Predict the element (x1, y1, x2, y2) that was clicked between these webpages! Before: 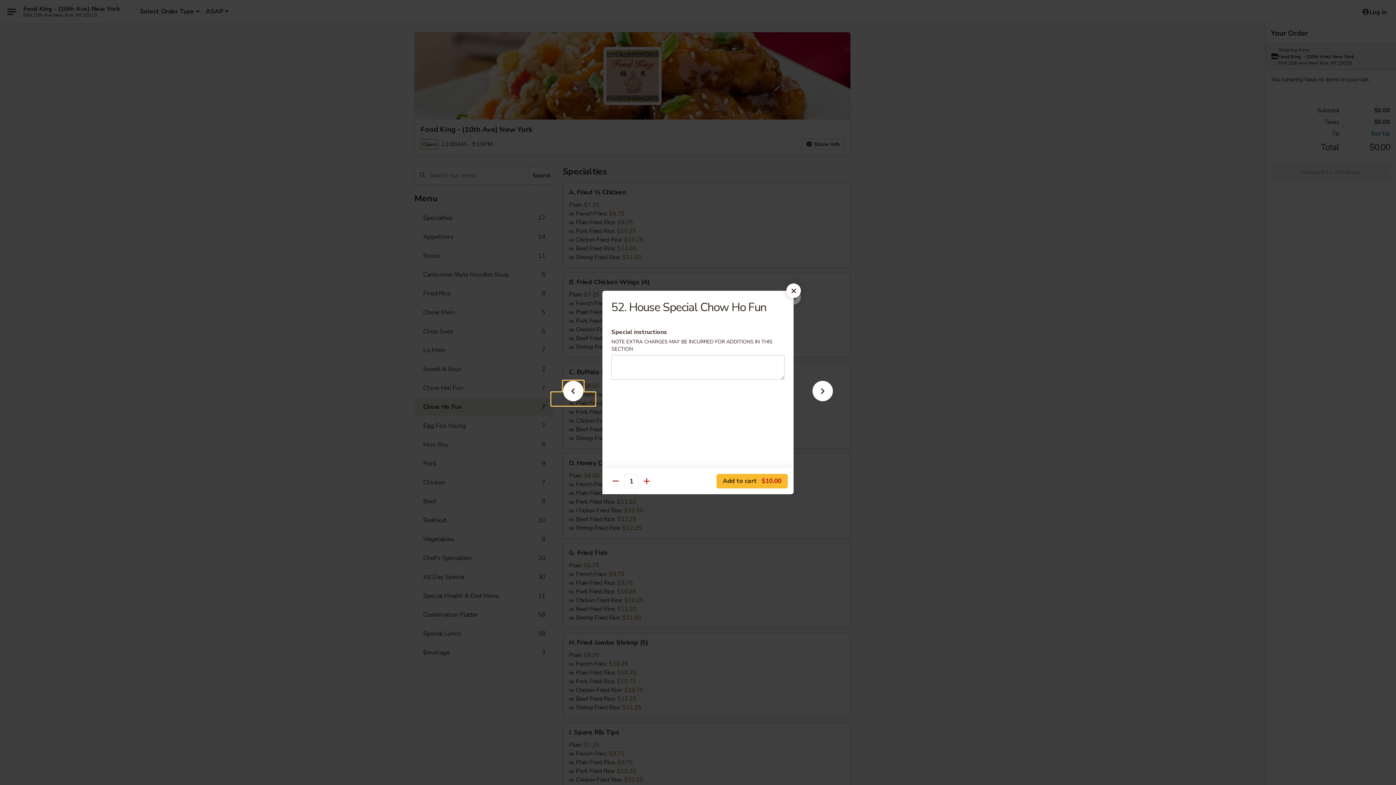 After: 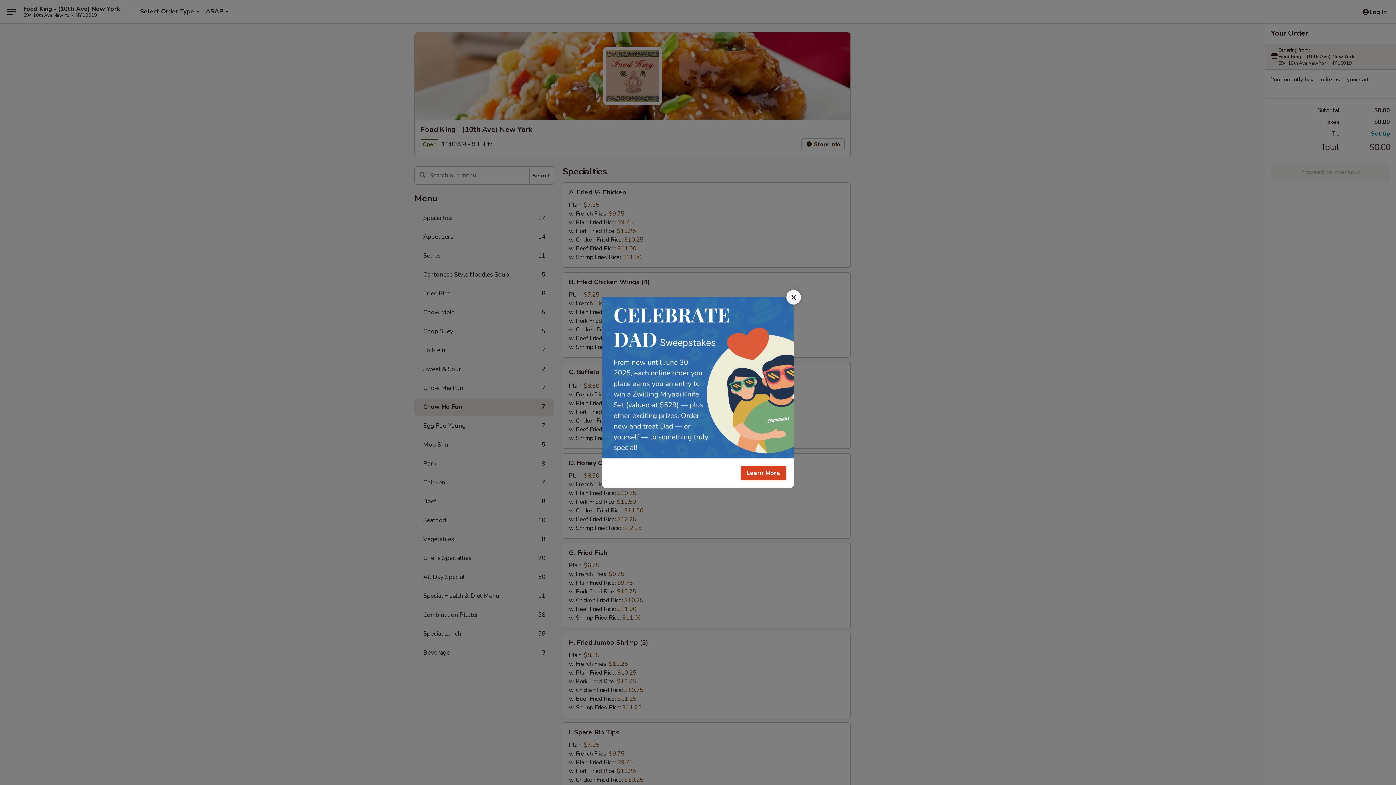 Action: bbox: (786, 283, 801, 298)